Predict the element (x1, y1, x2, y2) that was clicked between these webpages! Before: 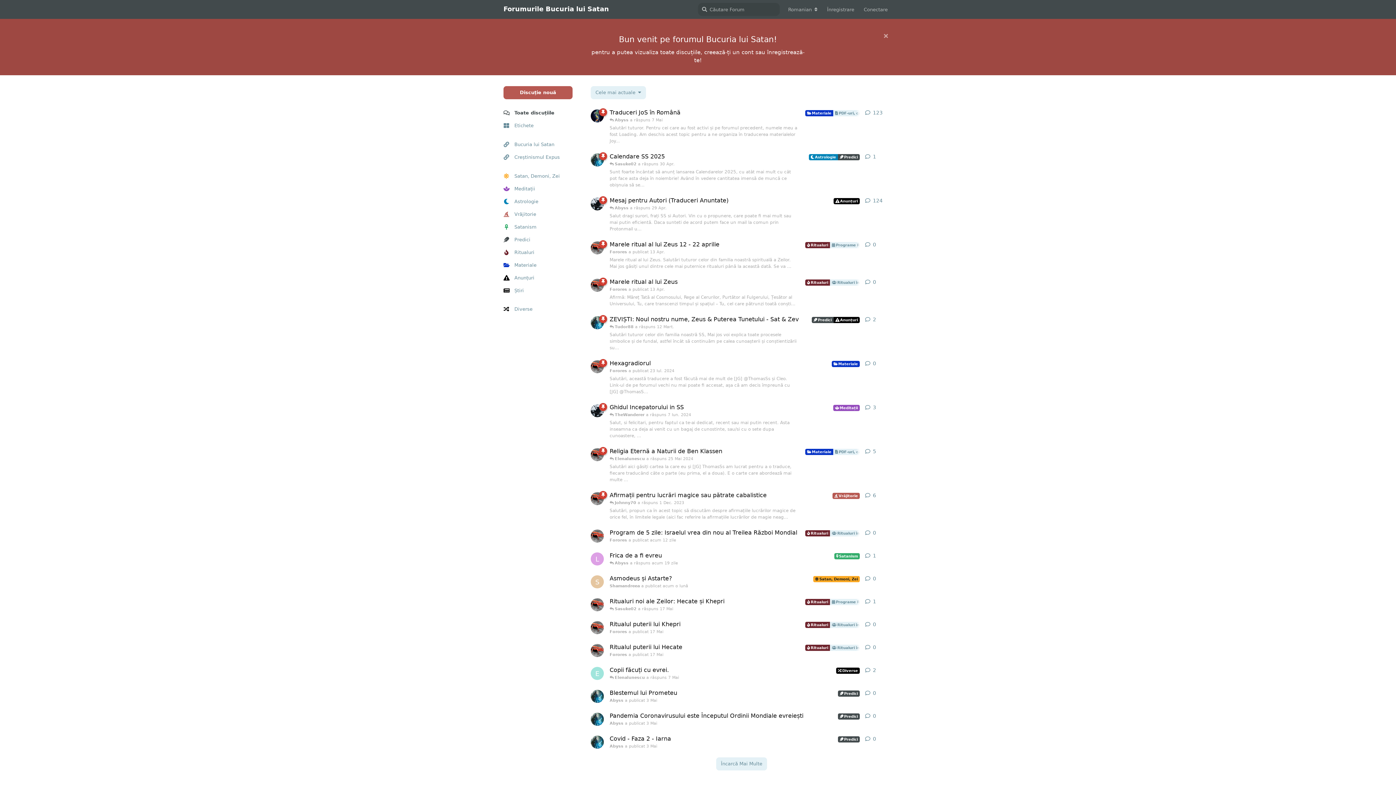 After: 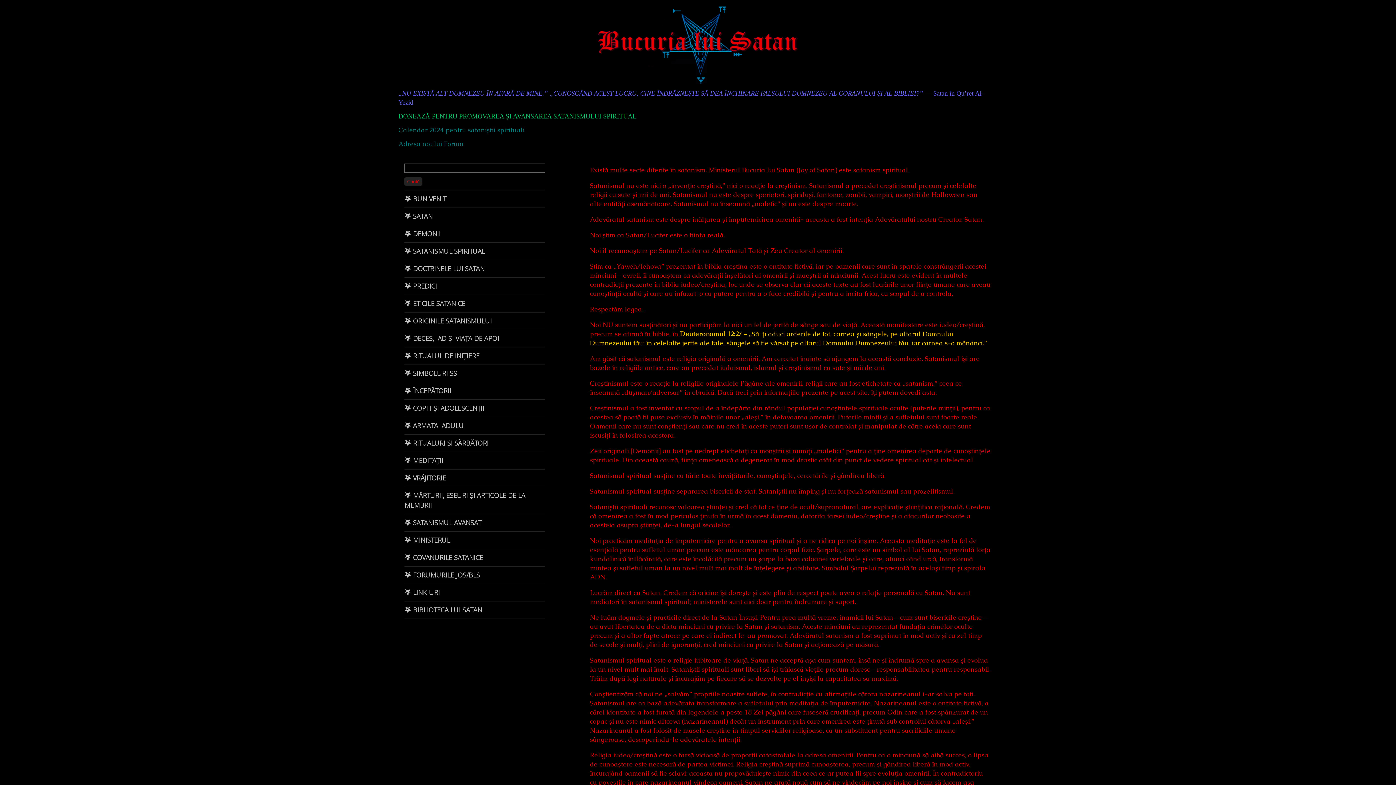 Action: bbox: (503, 138, 572, 150) label: Bucuria lui Satan